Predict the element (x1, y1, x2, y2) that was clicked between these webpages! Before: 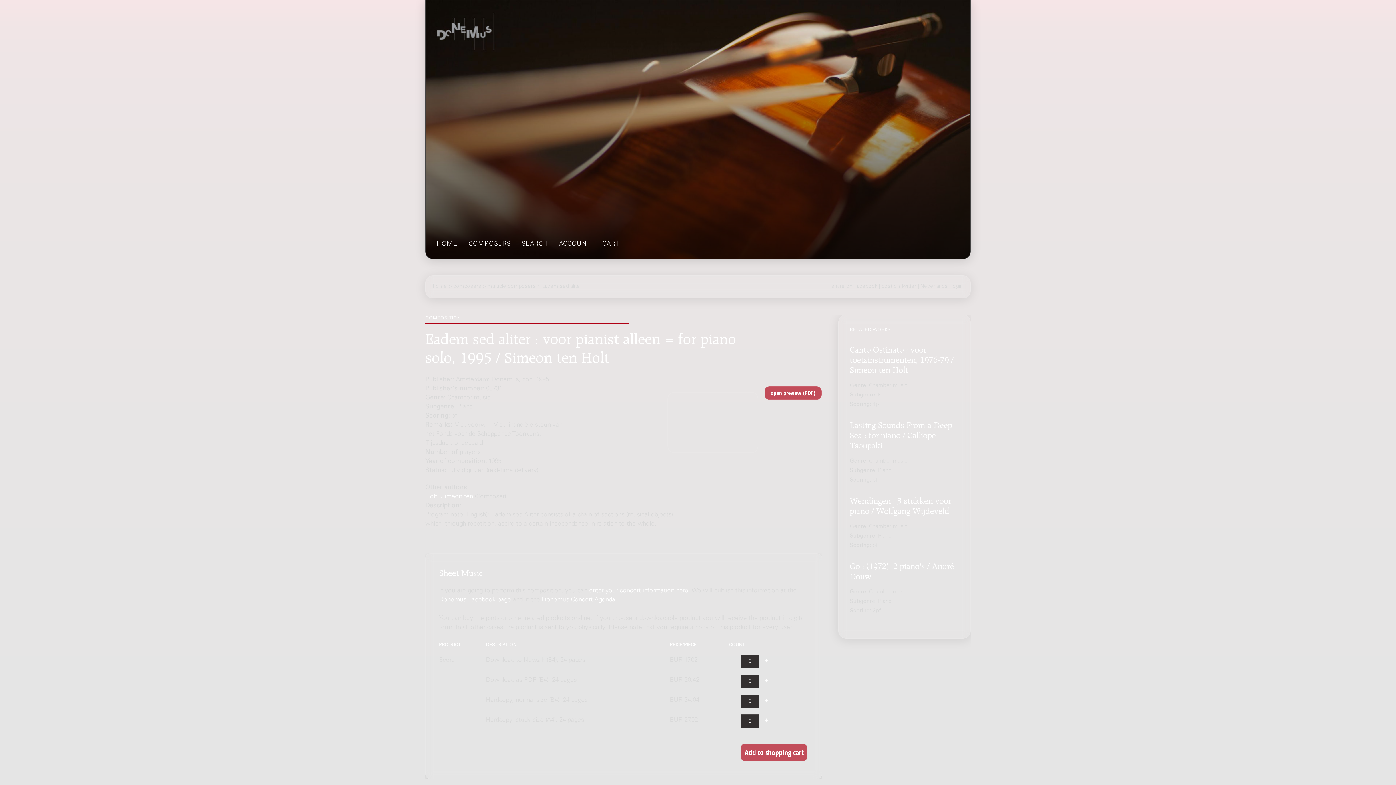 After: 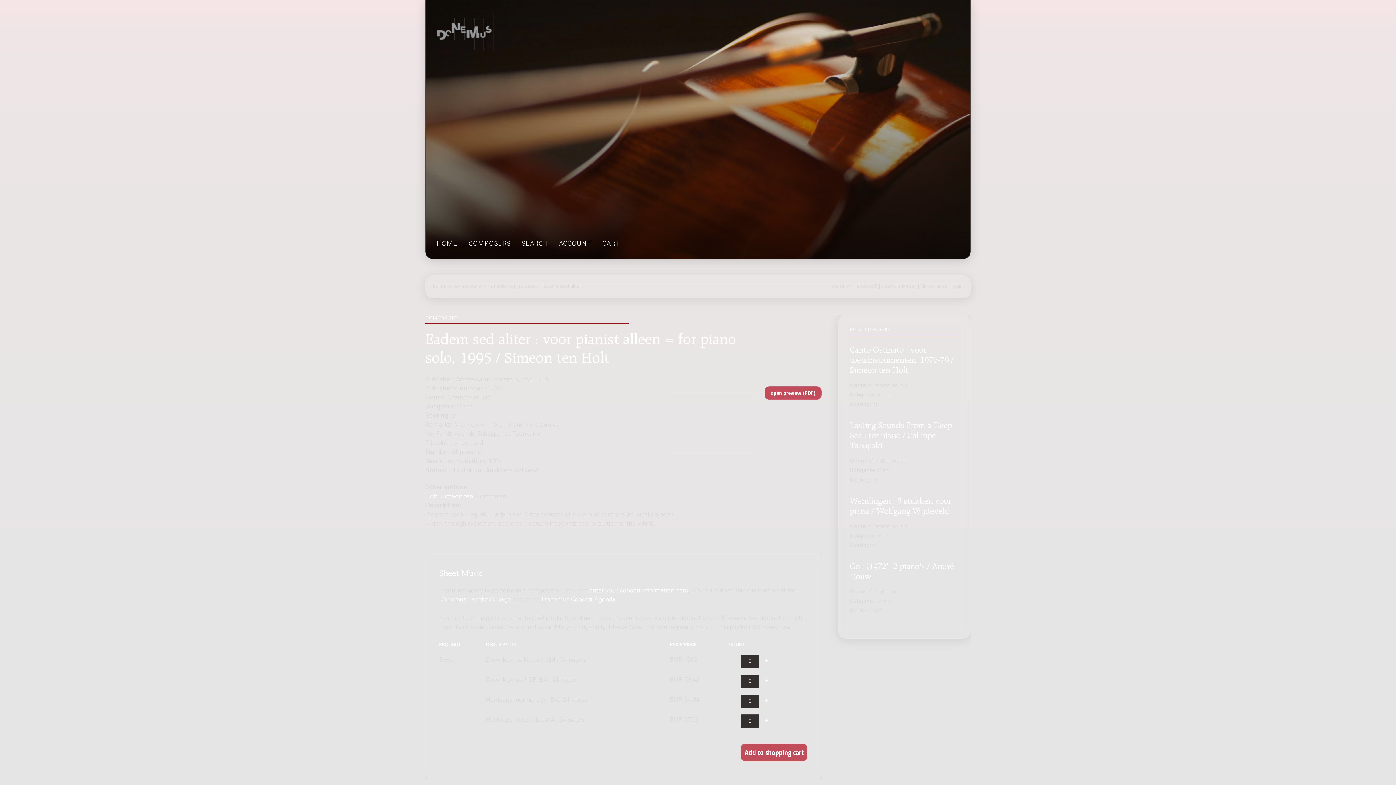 Action: bbox: (589, 588, 688, 594) label: enter your concert information here